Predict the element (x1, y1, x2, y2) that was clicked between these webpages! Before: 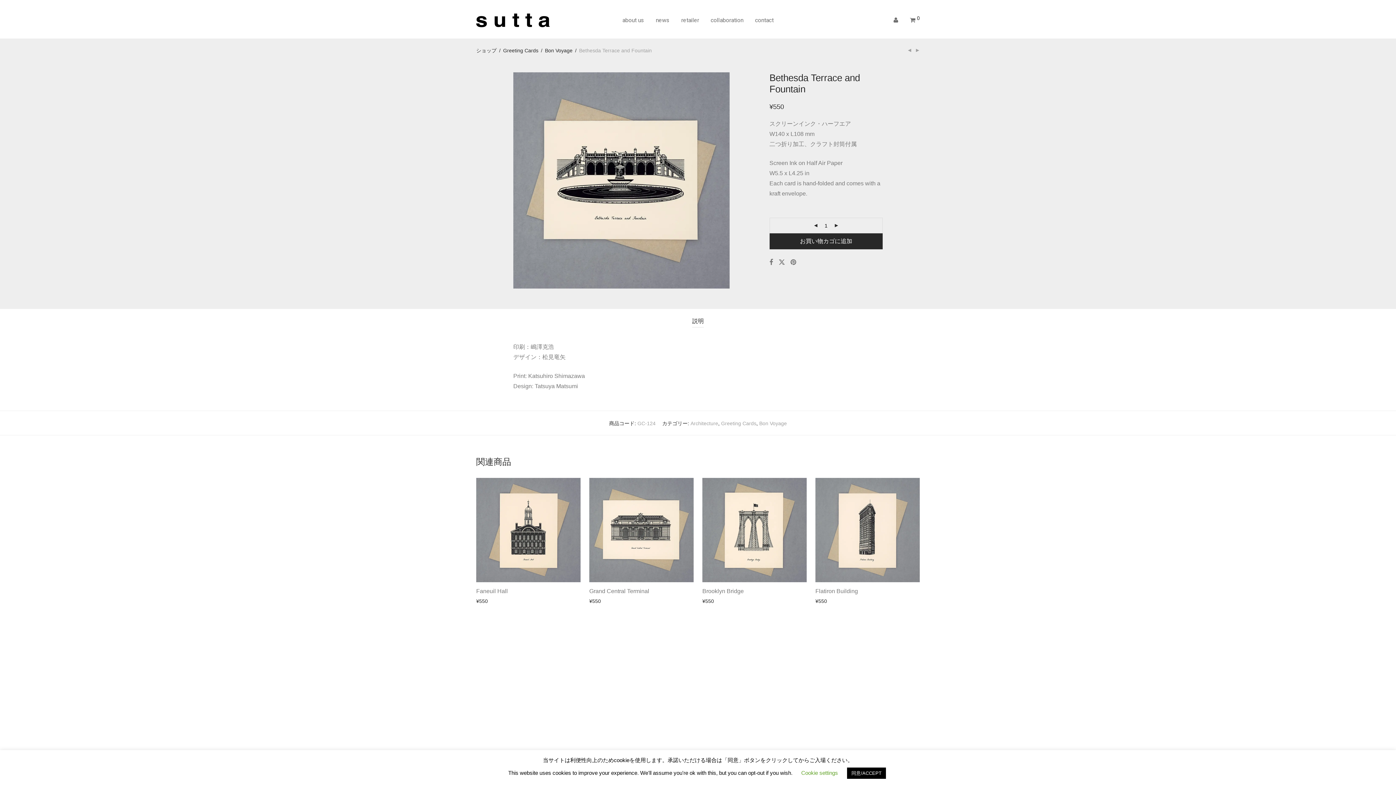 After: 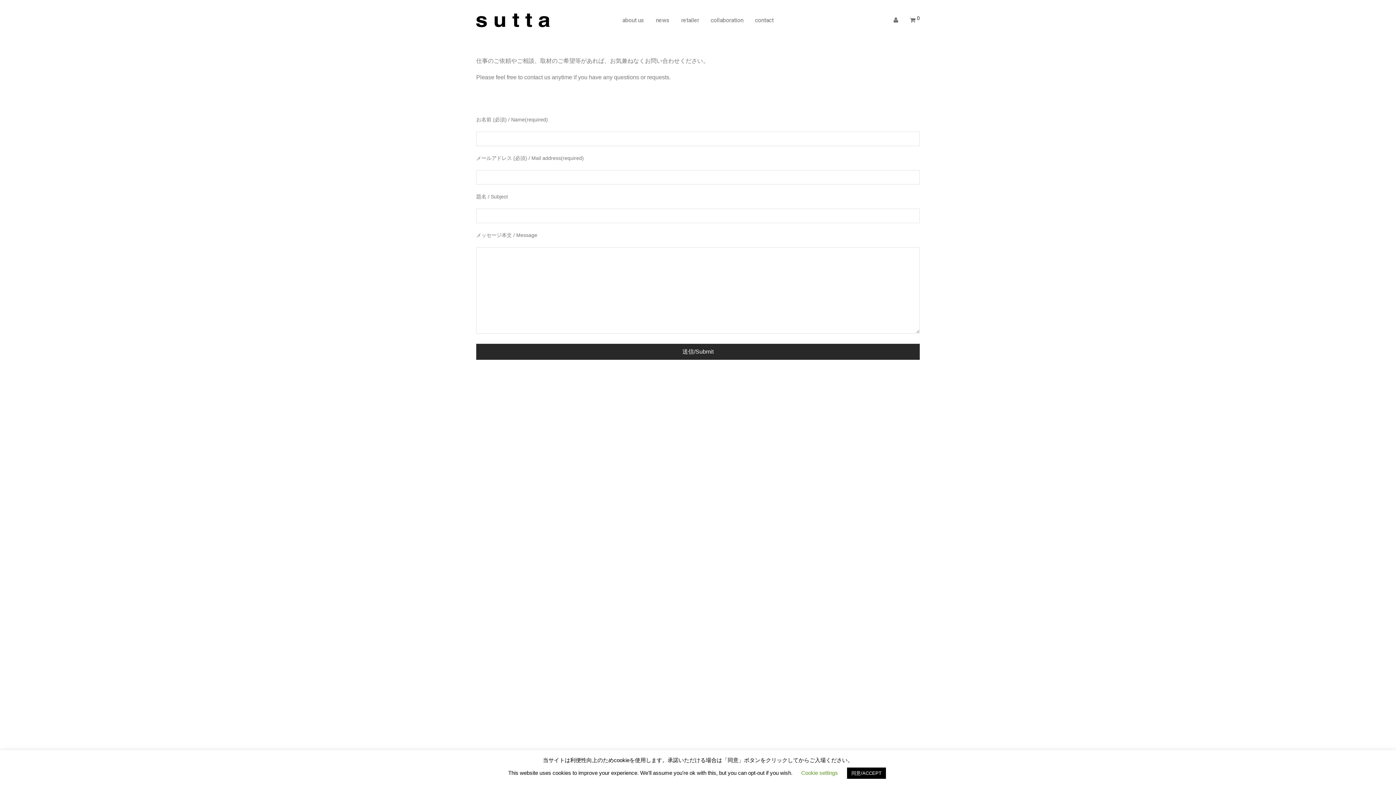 Action: bbox: (749, 11, 779, 29) label: contact